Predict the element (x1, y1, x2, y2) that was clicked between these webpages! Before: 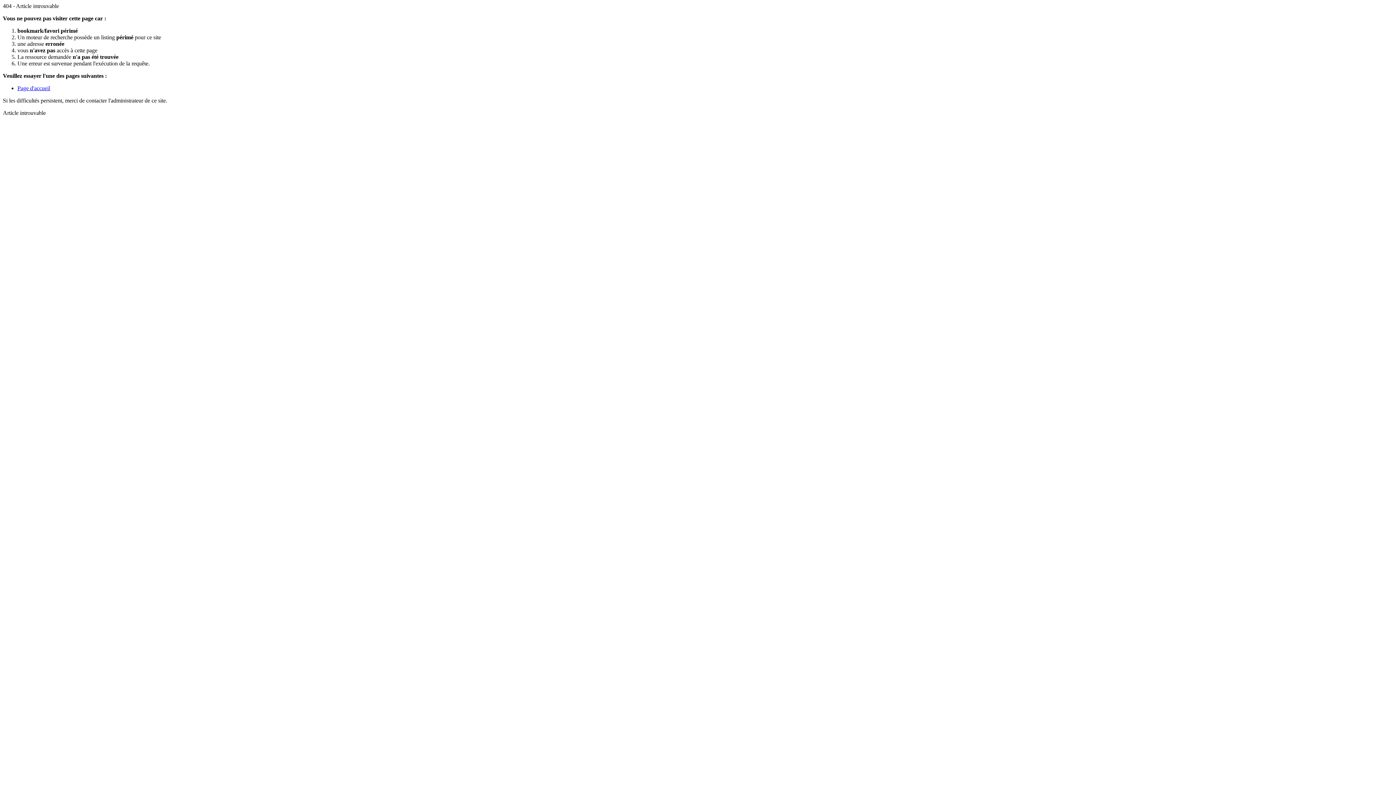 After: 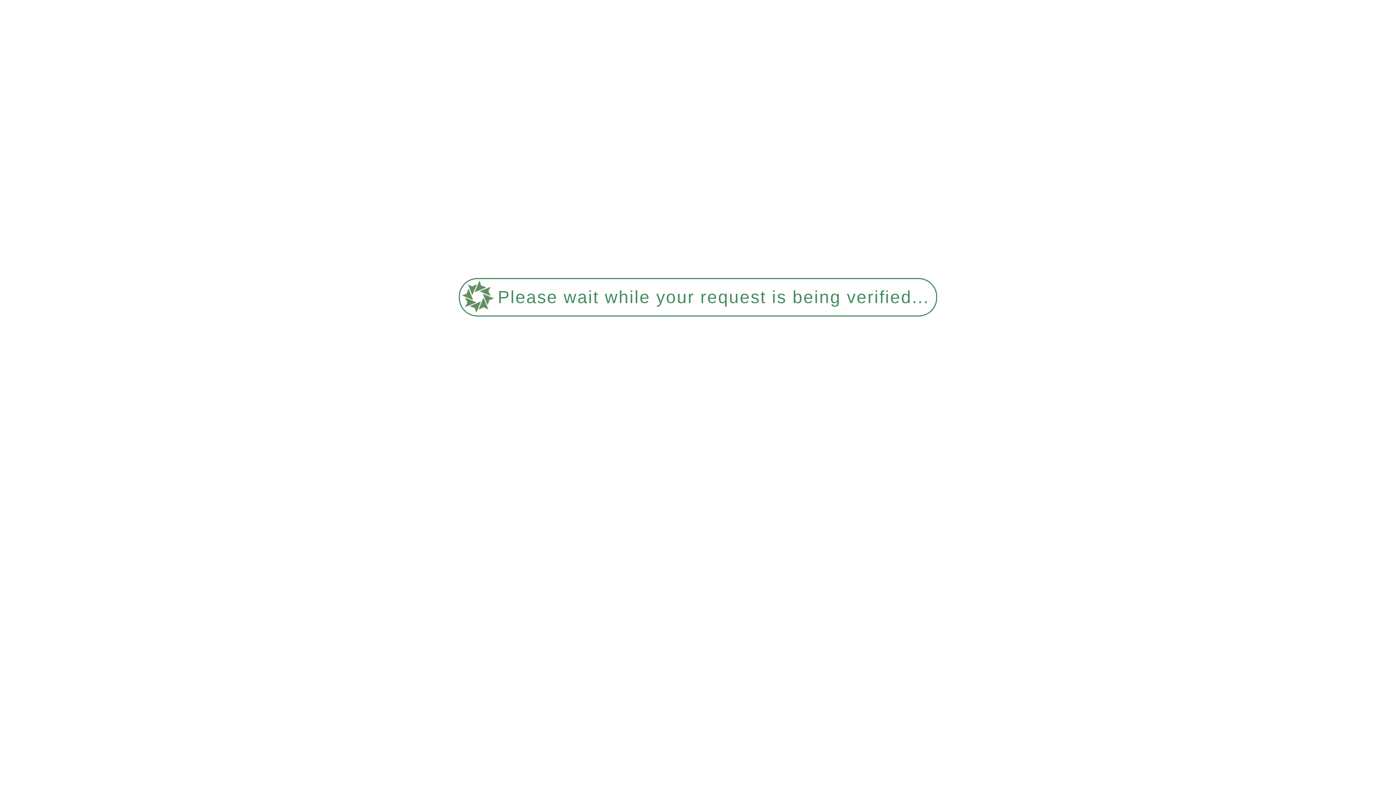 Action: bbox: (17, 85, 50, 91) label: Page d'accueil